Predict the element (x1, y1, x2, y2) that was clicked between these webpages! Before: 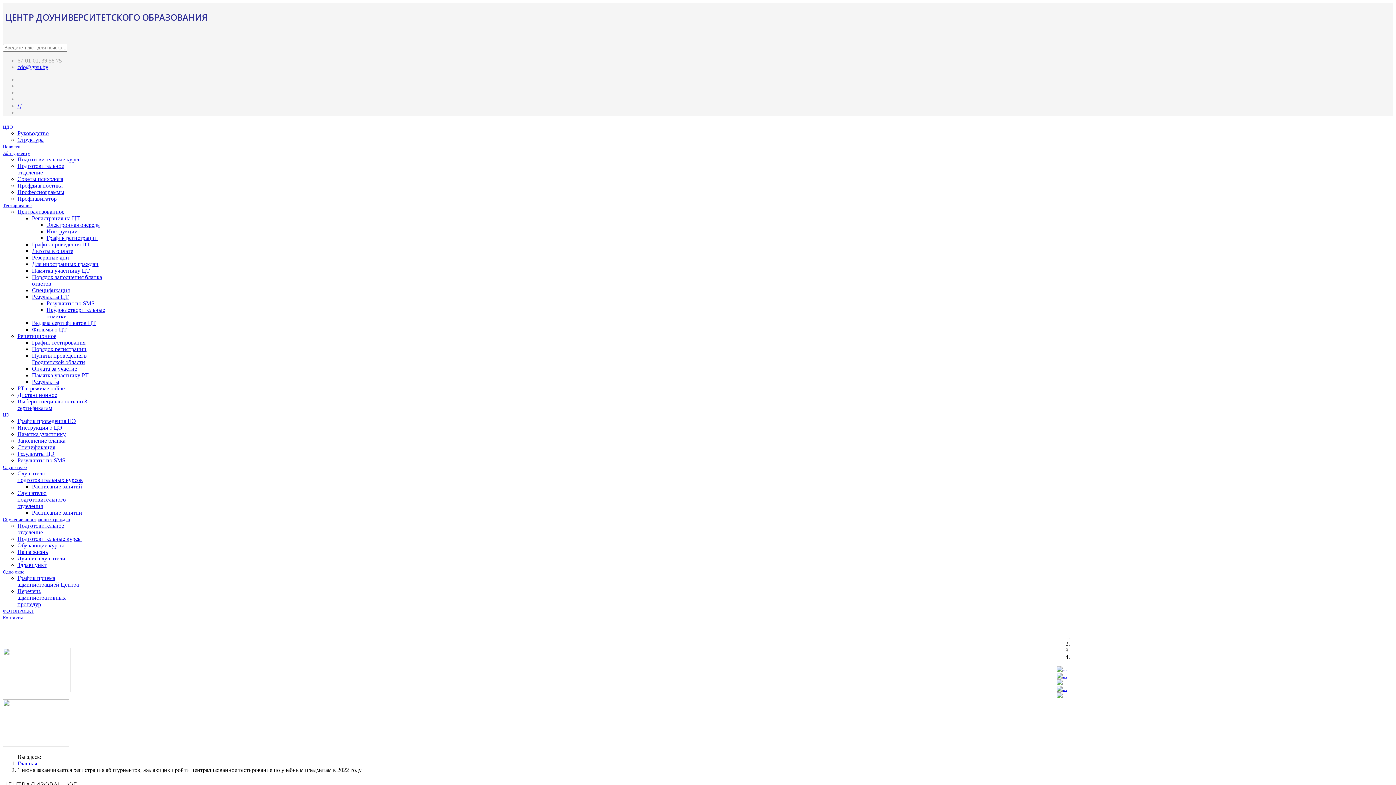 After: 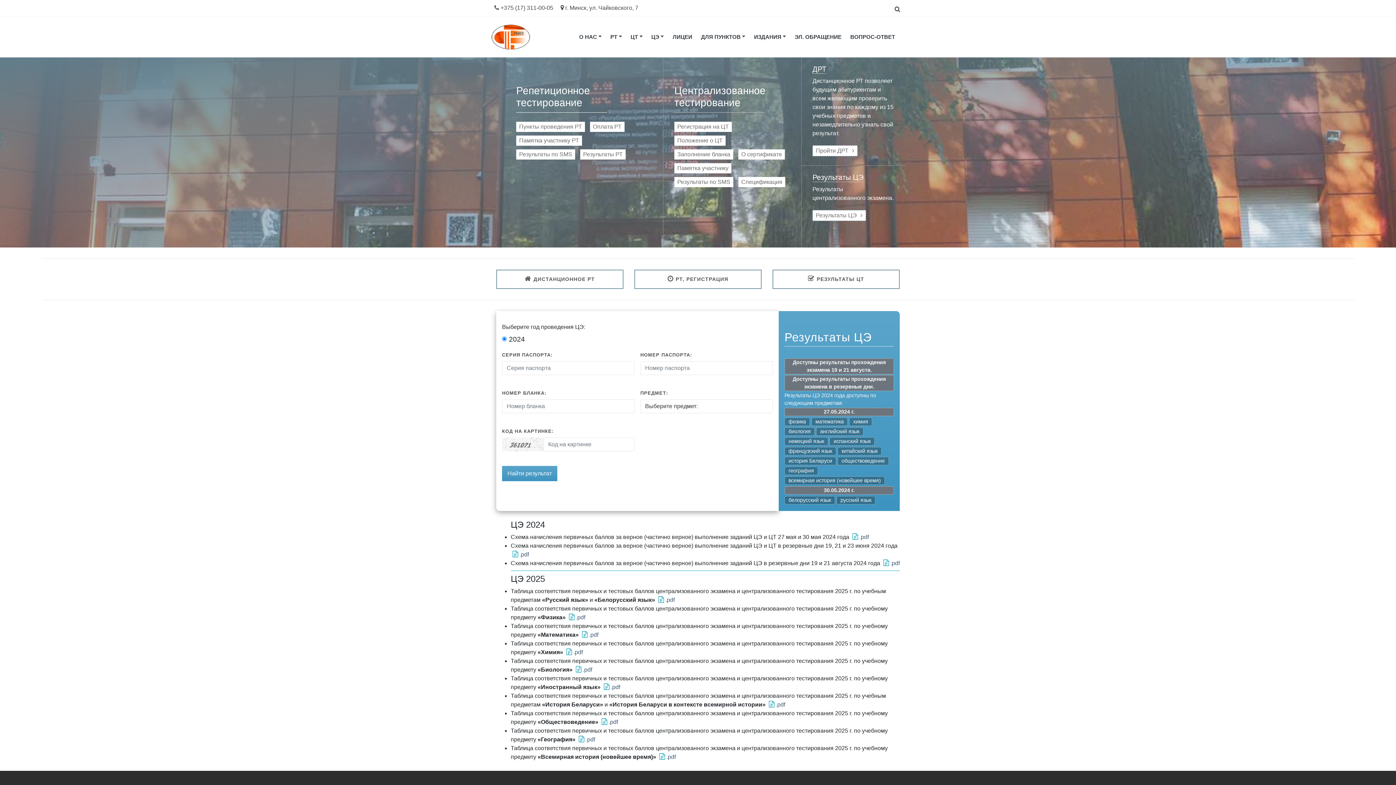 Action: bbox: (17, 450, 54, 457) label: Результаты ЦЭ